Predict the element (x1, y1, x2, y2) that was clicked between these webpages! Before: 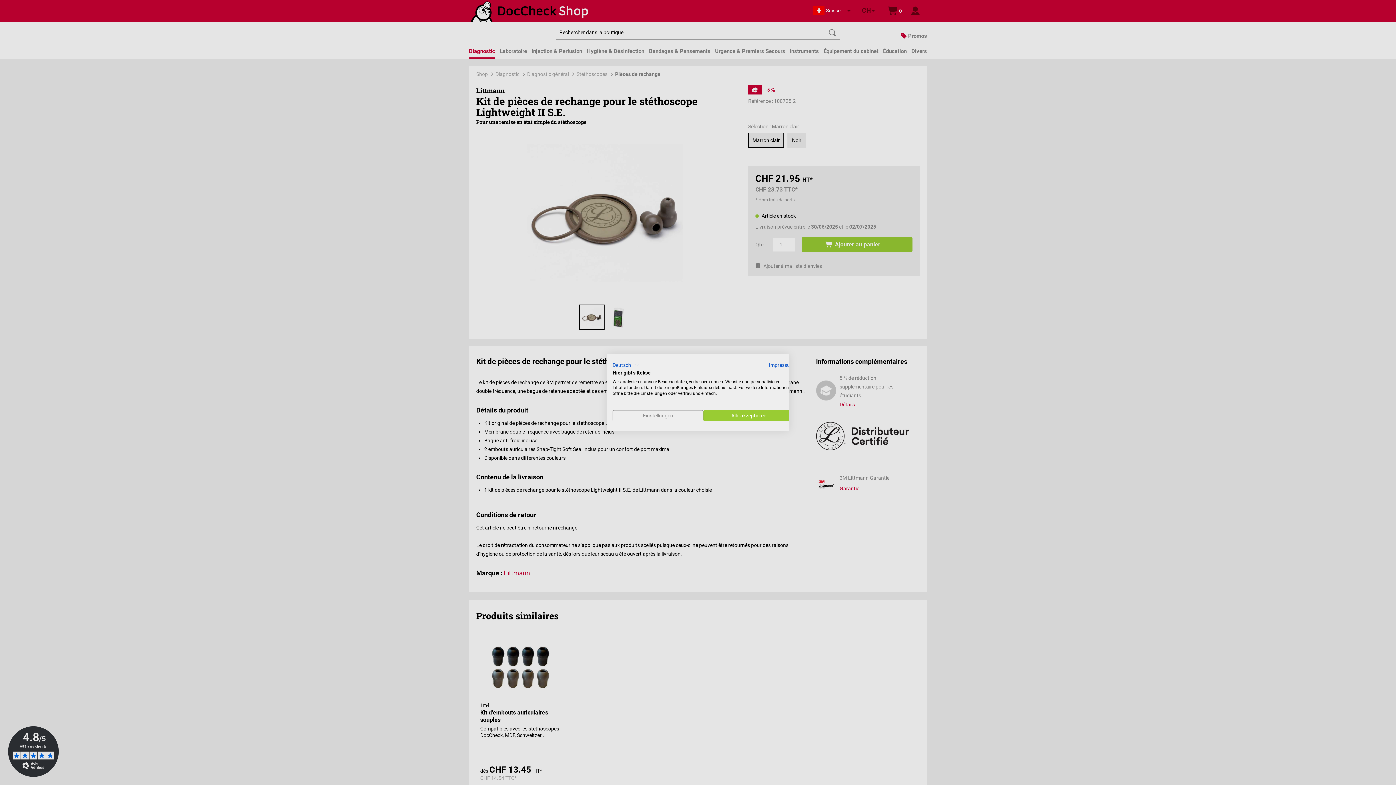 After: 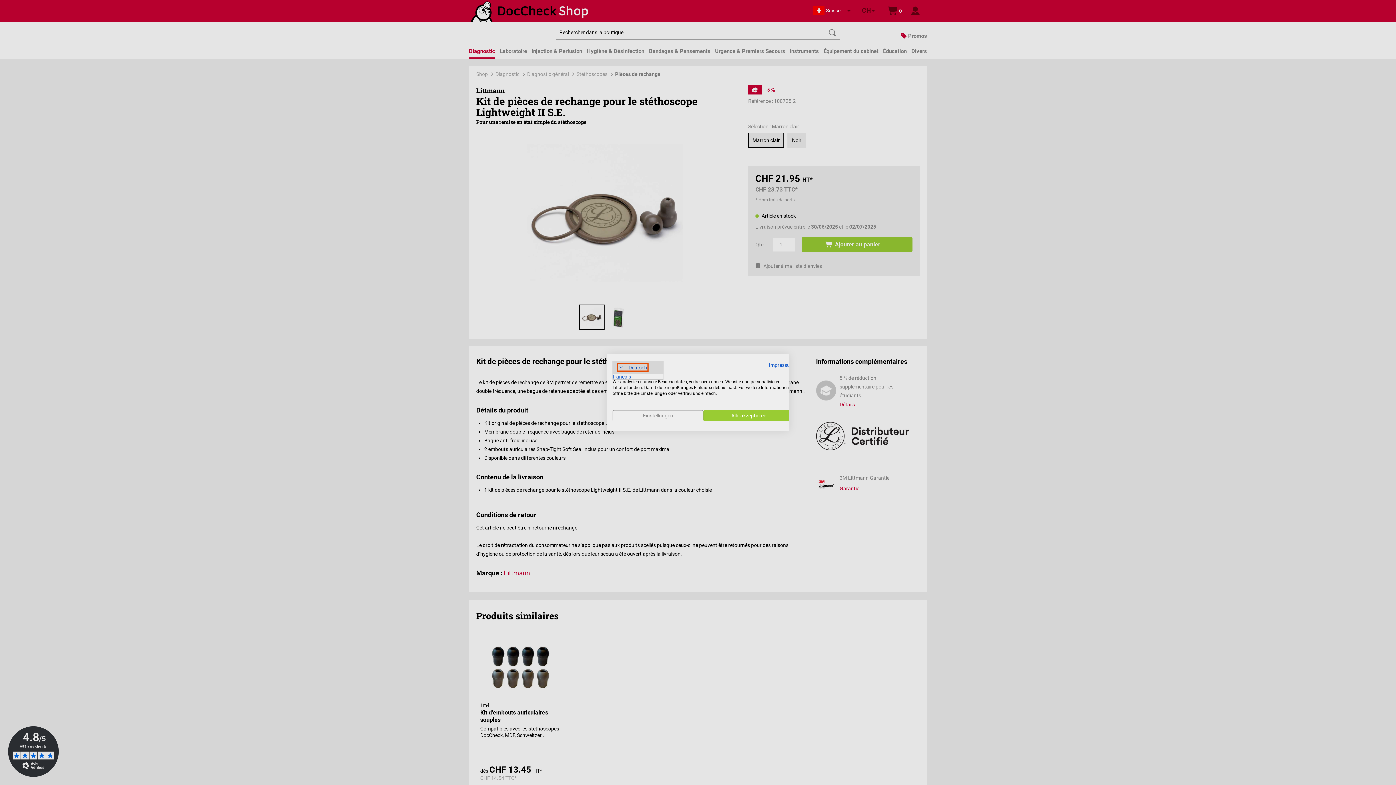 Action: label: Deutsch bbox: (612, 360, 639, 369)